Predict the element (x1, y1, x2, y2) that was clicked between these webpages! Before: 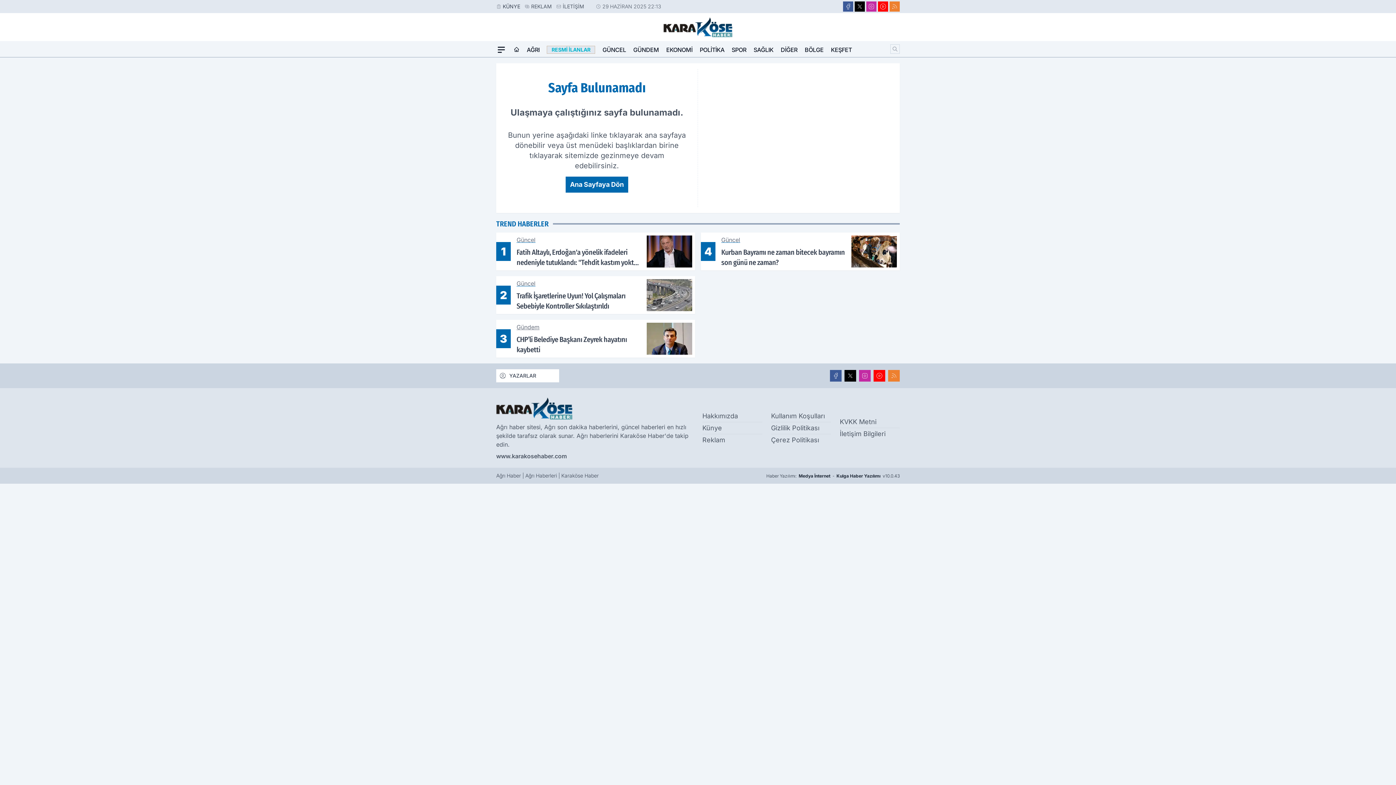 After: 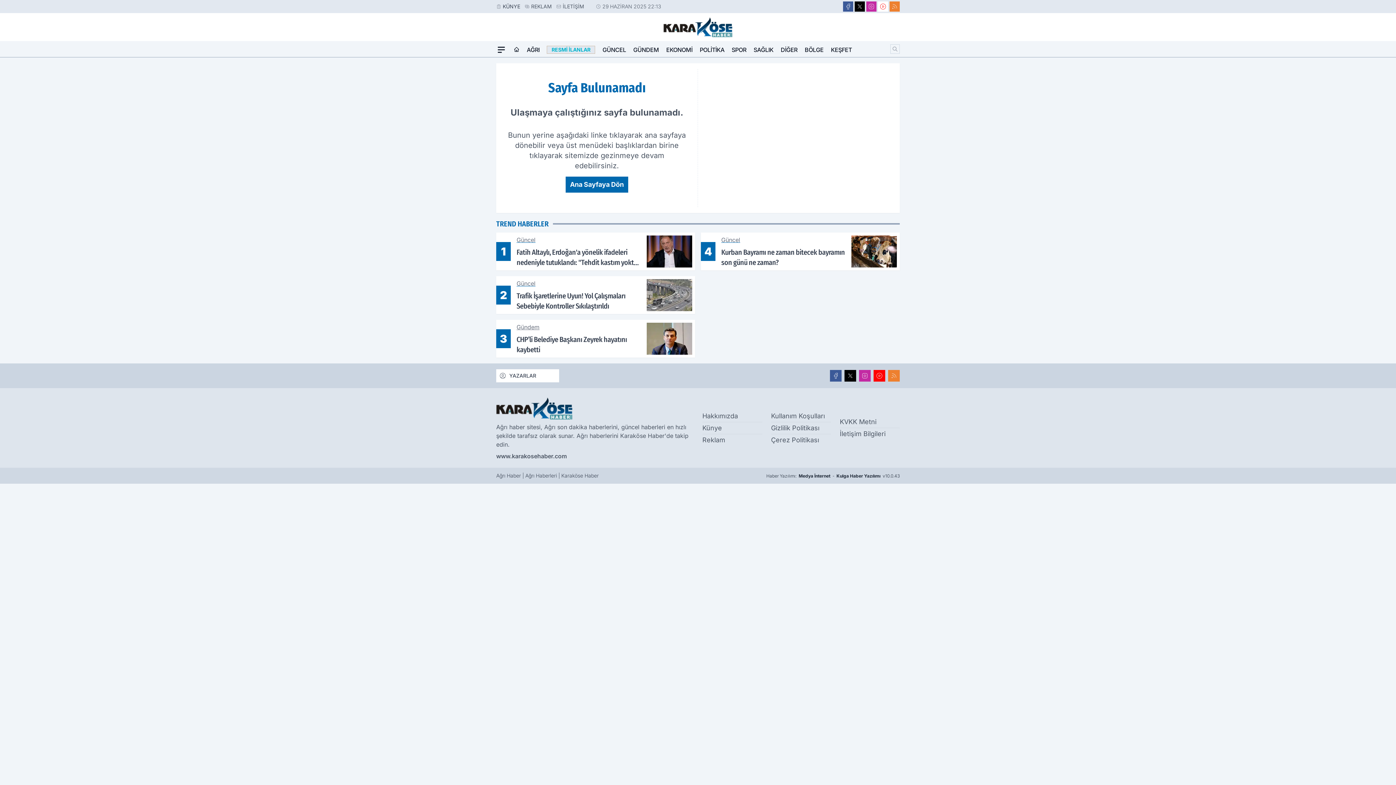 Action: label: Youtube bbox: (878, 1, 888, 11)